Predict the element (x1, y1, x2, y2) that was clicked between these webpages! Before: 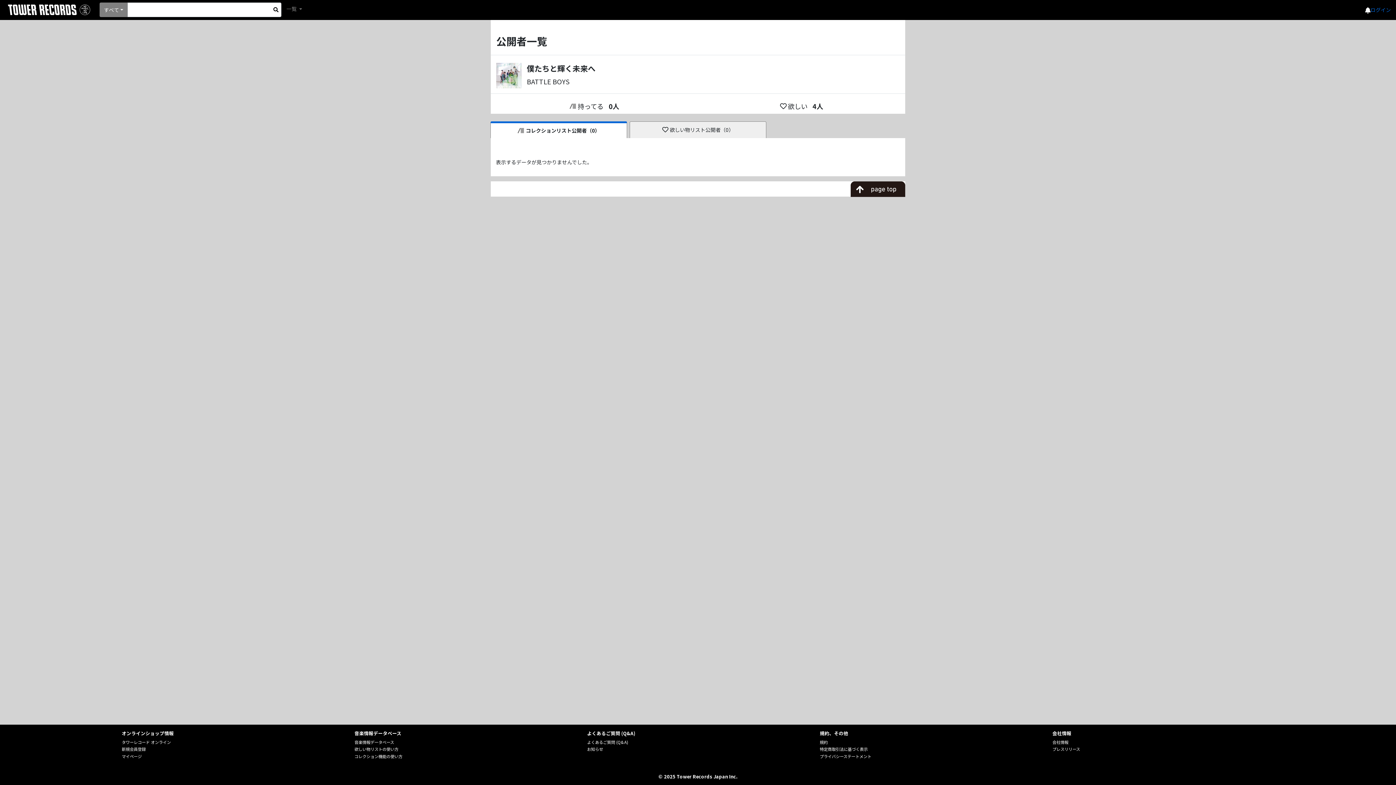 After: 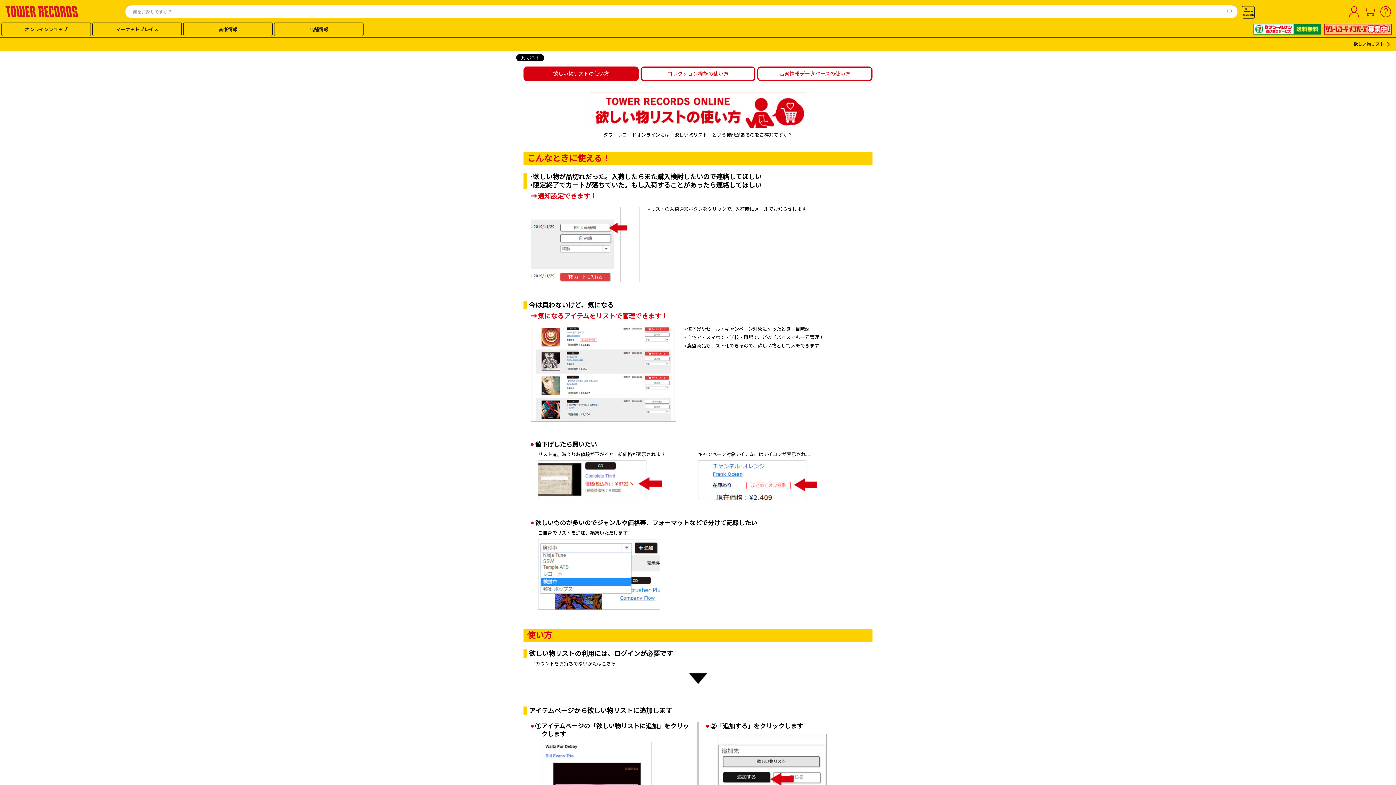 Action: label: 欲しい物リストの使い方 bbox: (354, 746, 398, 752)